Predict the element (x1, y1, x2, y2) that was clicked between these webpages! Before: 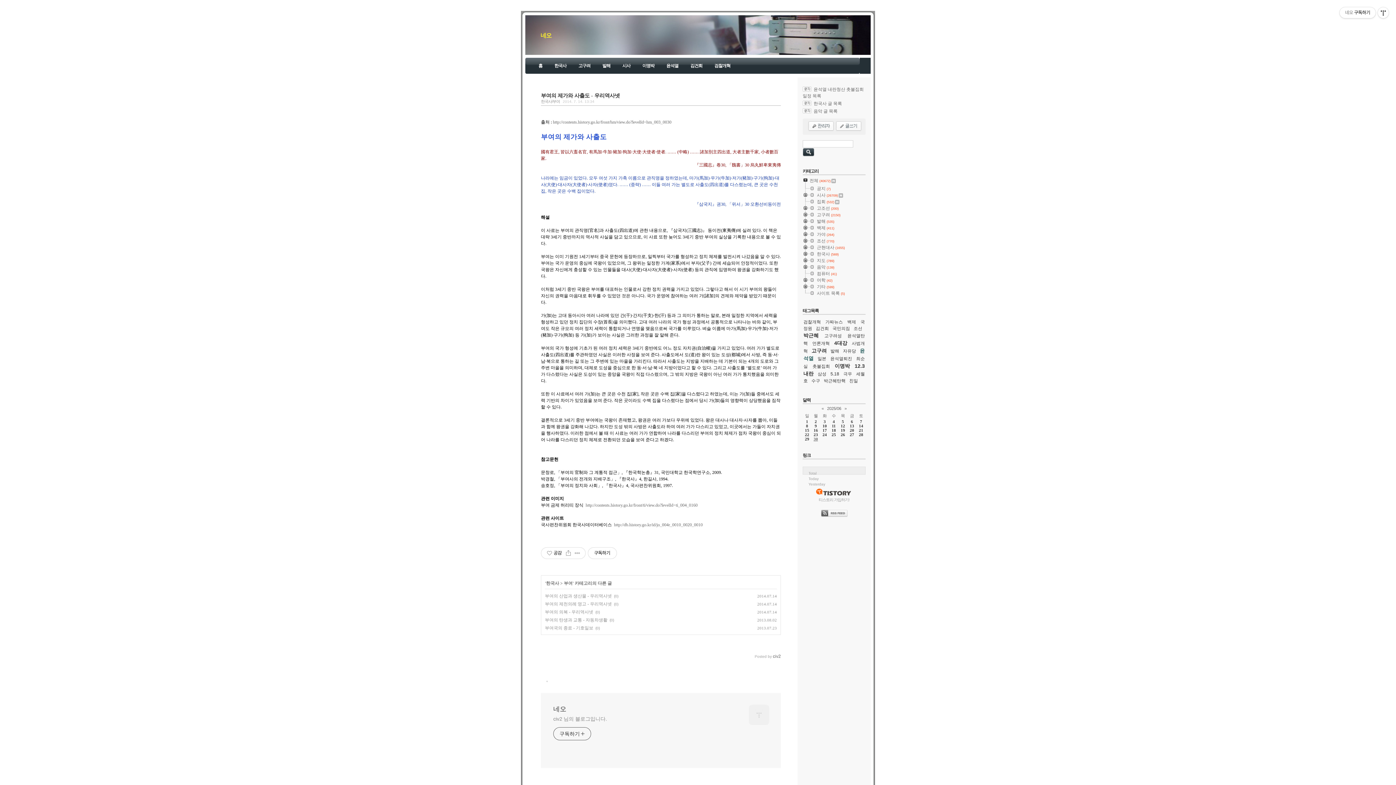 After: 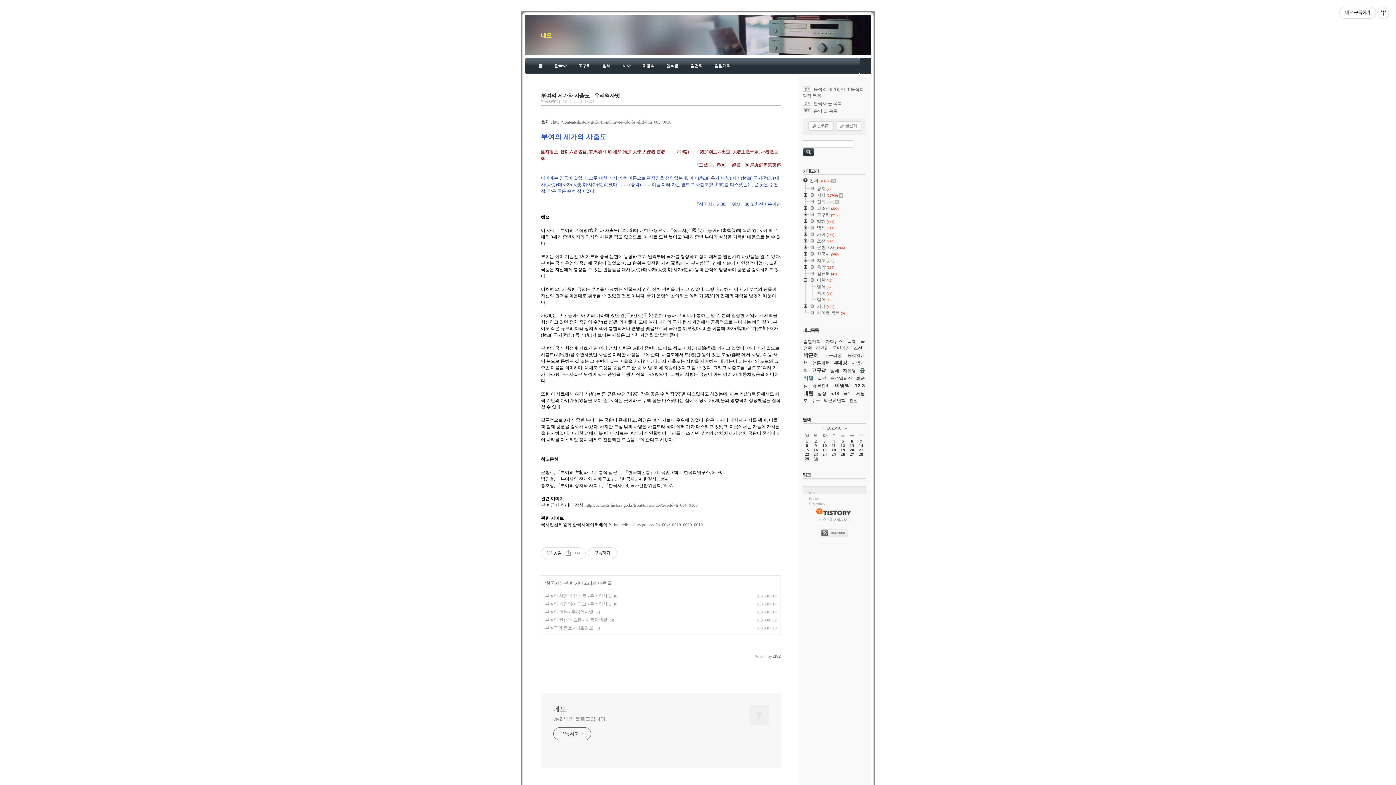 Action: bbox: (802, 282, 817, 283)